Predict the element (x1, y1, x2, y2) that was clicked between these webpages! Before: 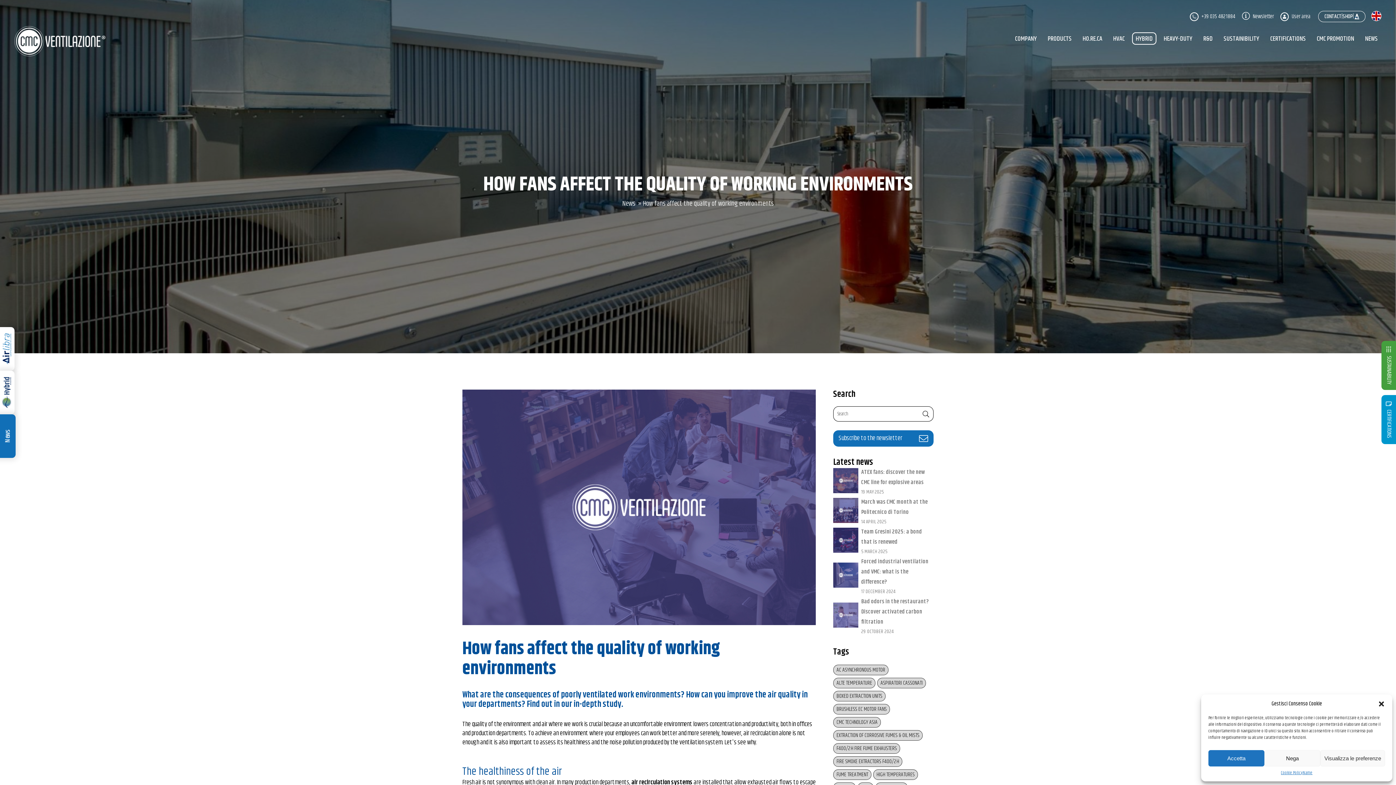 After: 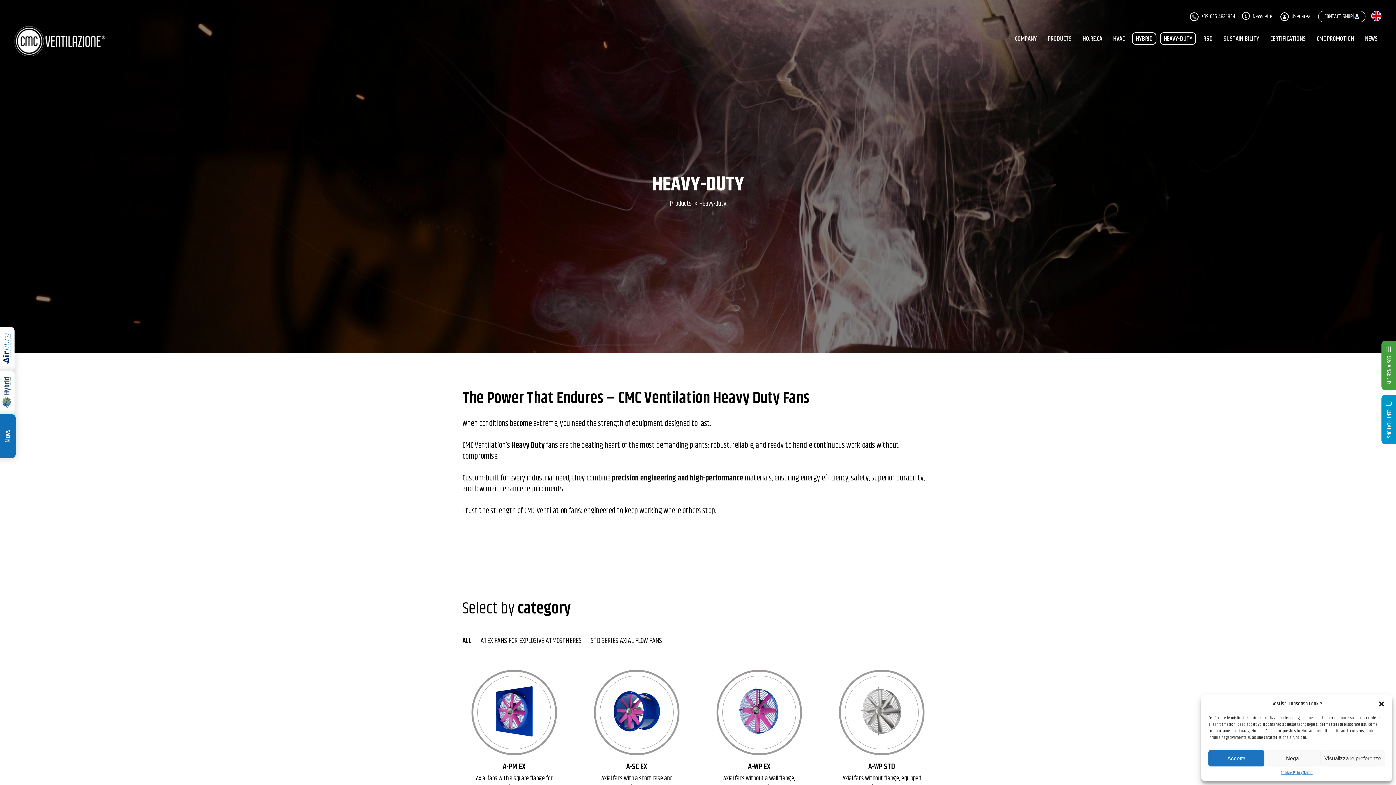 Action: label: HEAVY-DUTY bbox: (1160, 32, 1196, 44)